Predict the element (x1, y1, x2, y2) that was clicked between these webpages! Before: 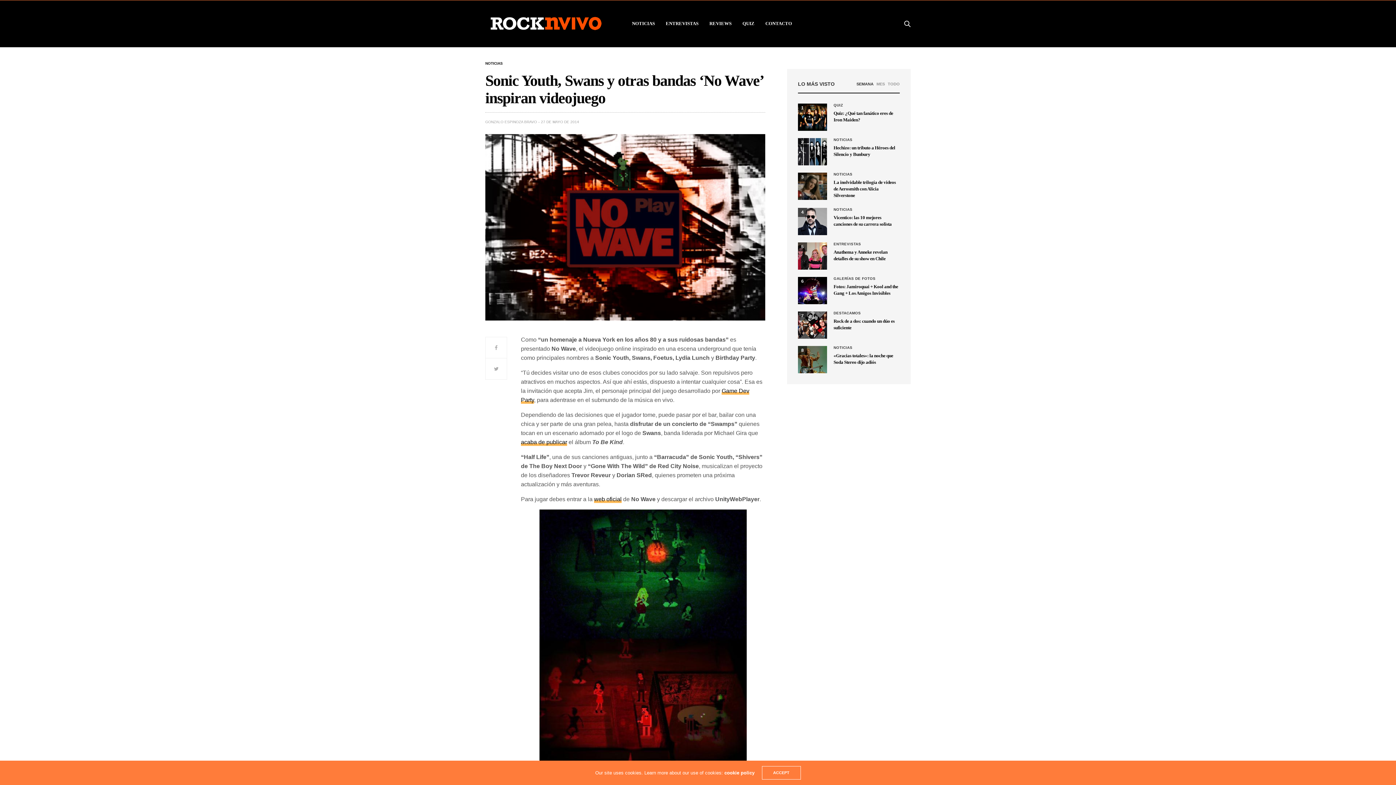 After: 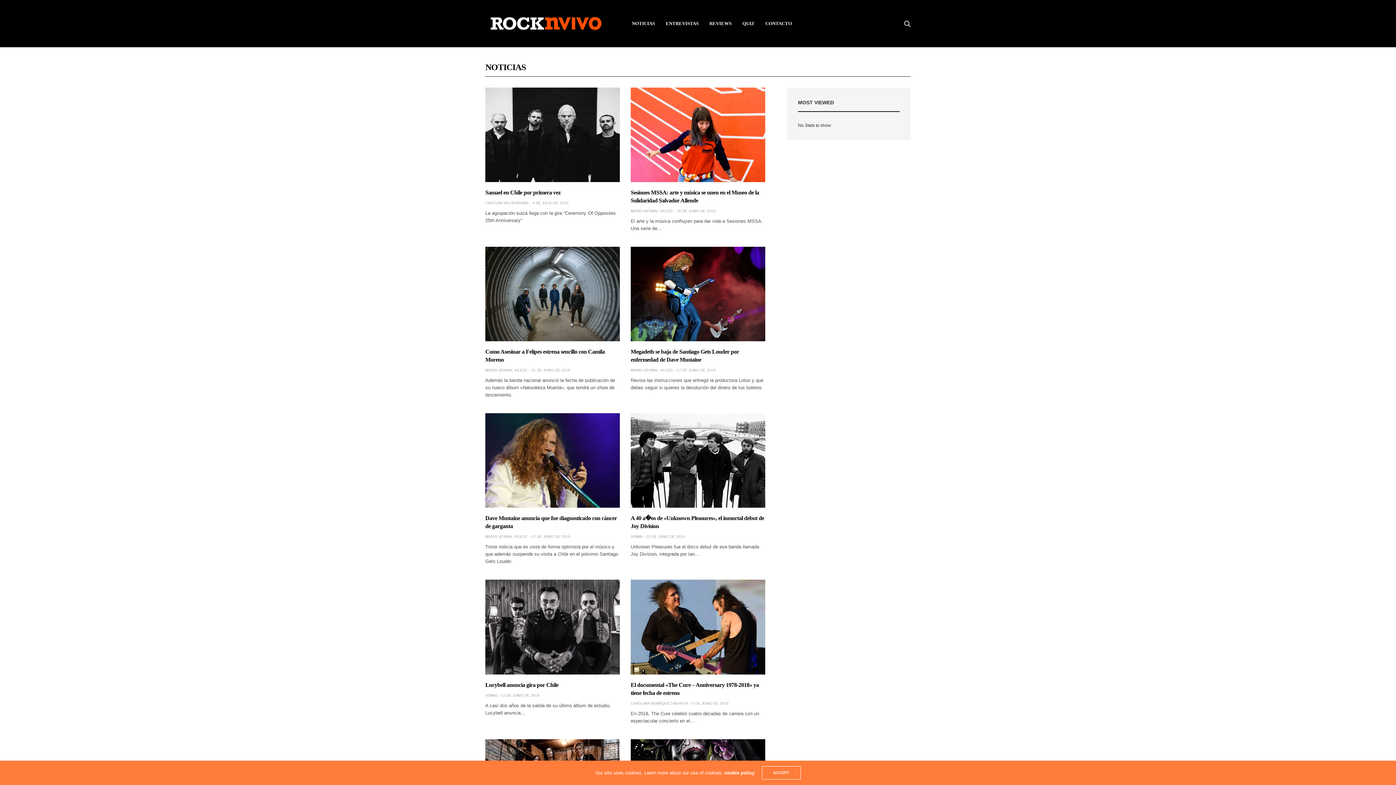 Action: bbox: (833, 346, 852, 349) label: NOTICIAS